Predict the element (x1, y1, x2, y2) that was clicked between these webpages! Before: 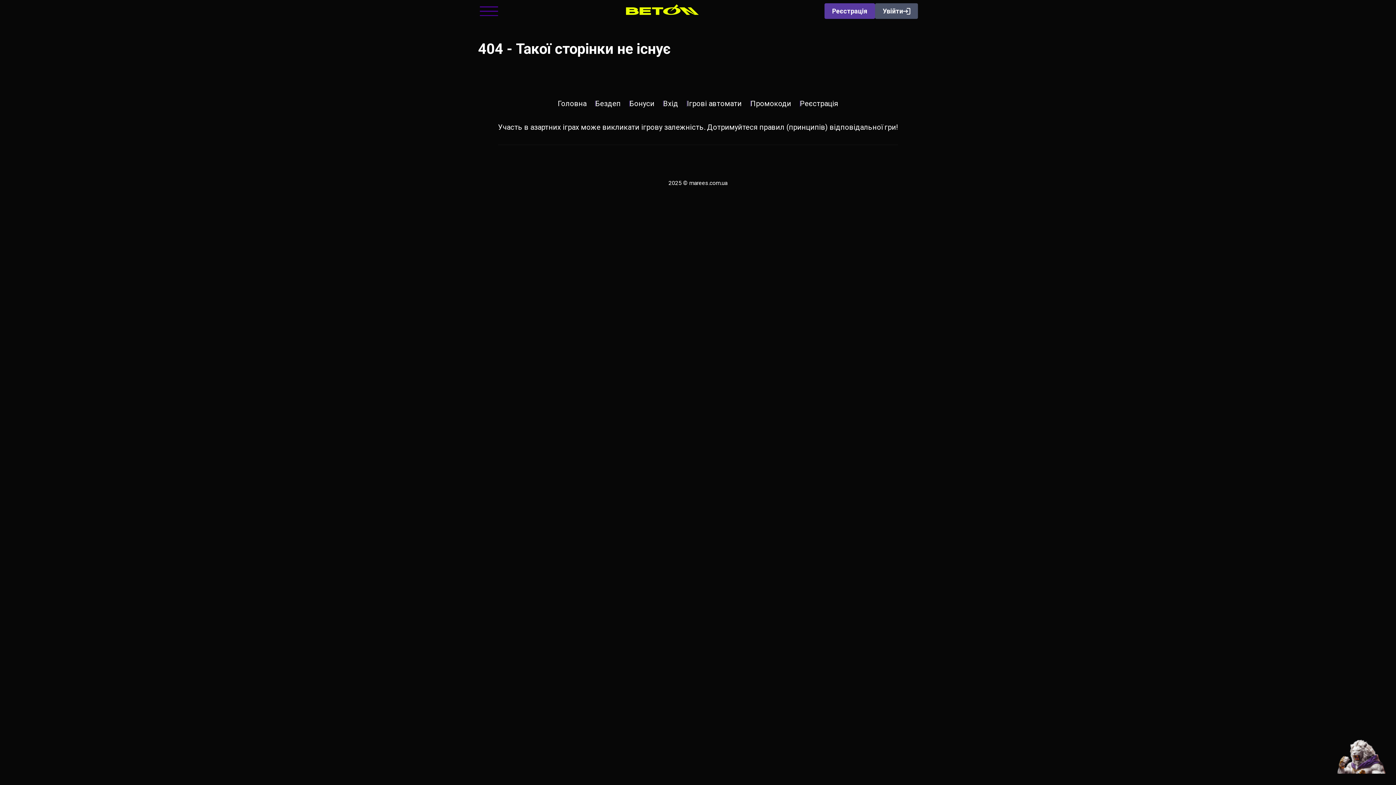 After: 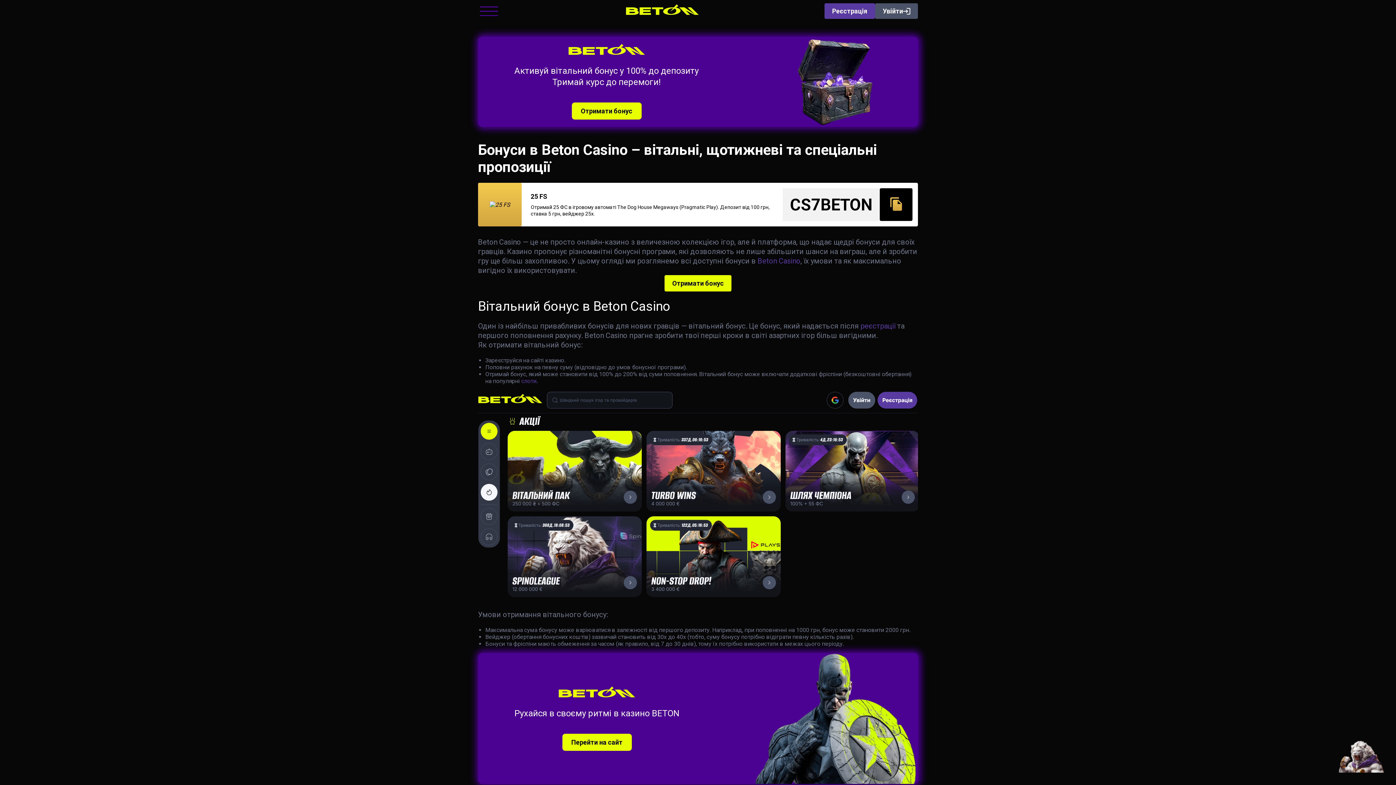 Action: label: Бонуси bbox: (629, 99, 654, 108)